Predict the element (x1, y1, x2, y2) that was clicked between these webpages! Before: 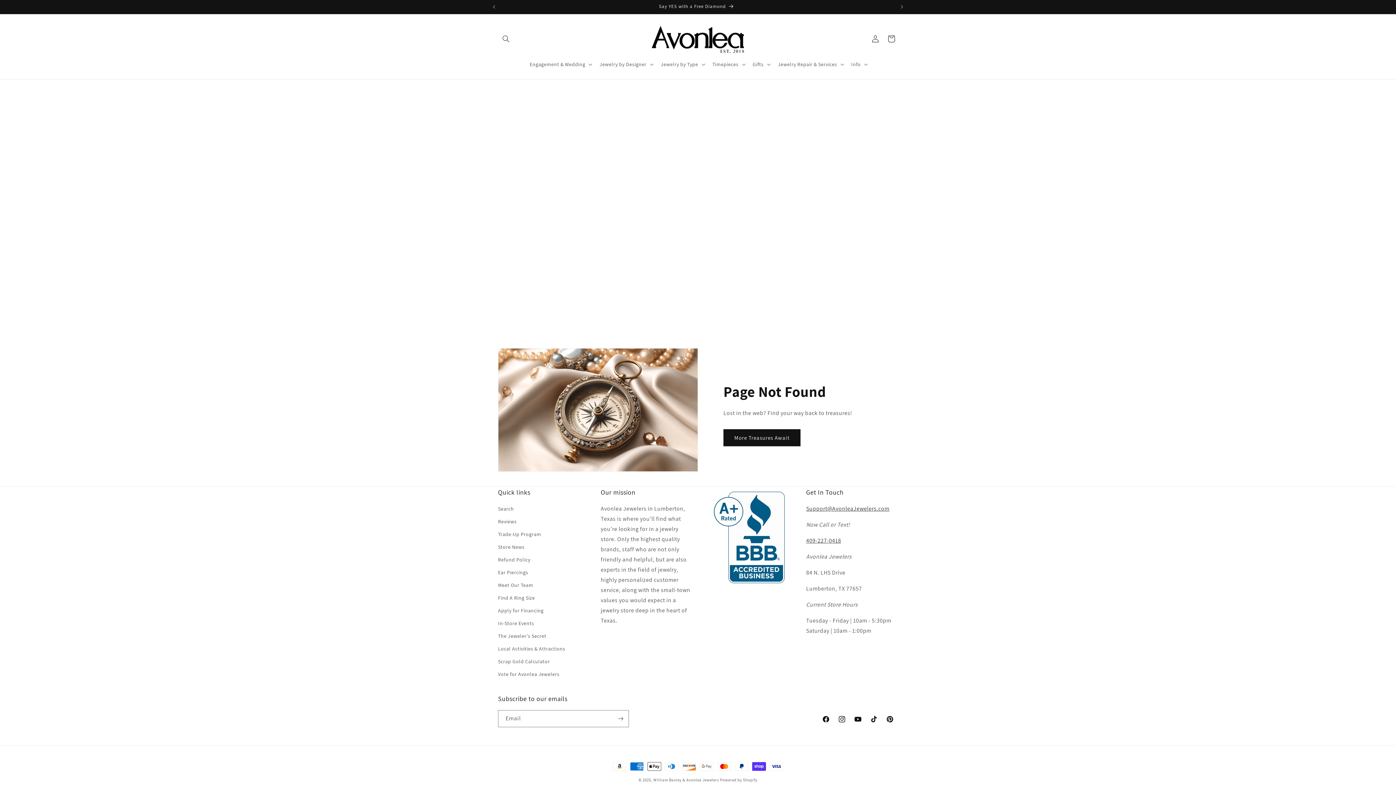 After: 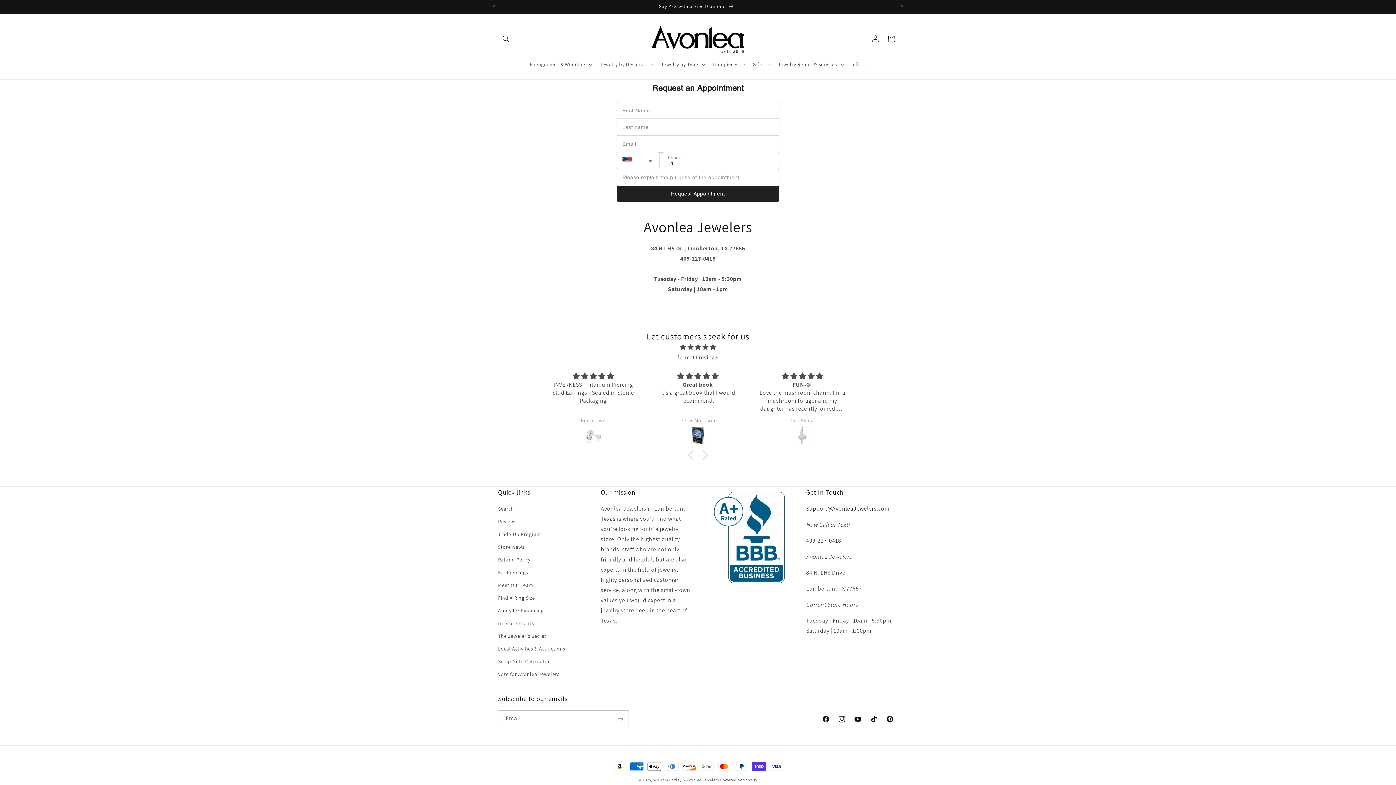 Action: label: Support@AvonleaJewelers.com bbox: (806, 505, 889, 512)